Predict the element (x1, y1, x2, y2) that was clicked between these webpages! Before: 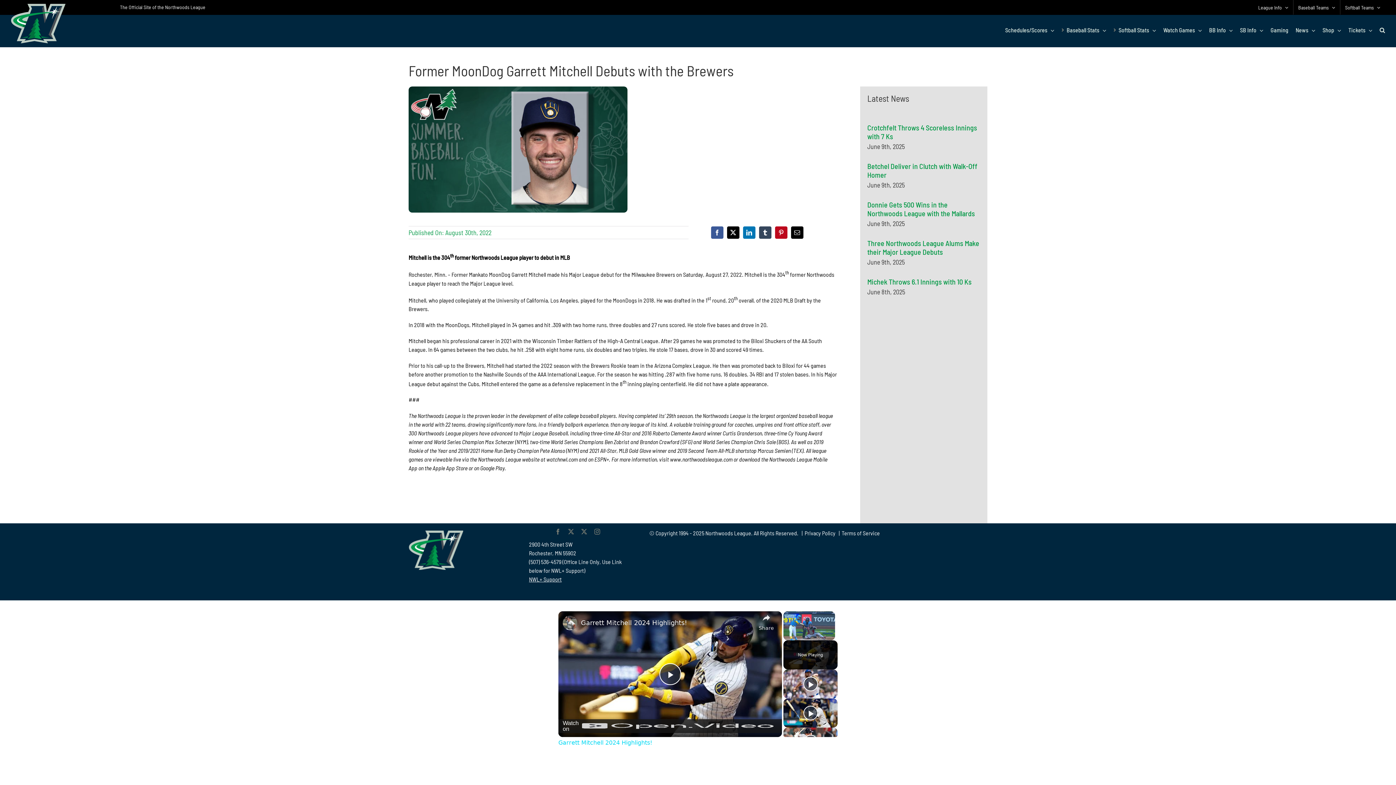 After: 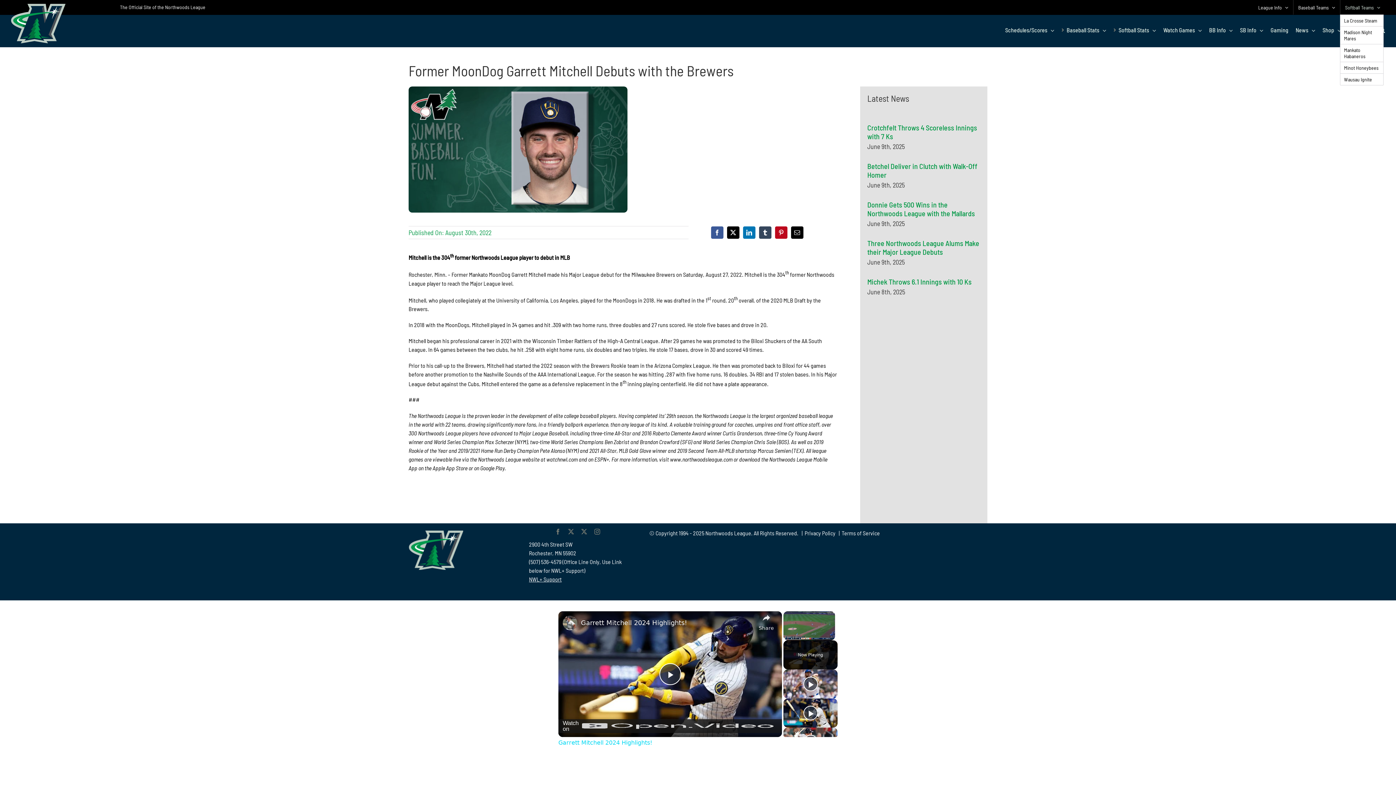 Action: label: Softball Teams bbox: (1340, 0, 1385, 14)